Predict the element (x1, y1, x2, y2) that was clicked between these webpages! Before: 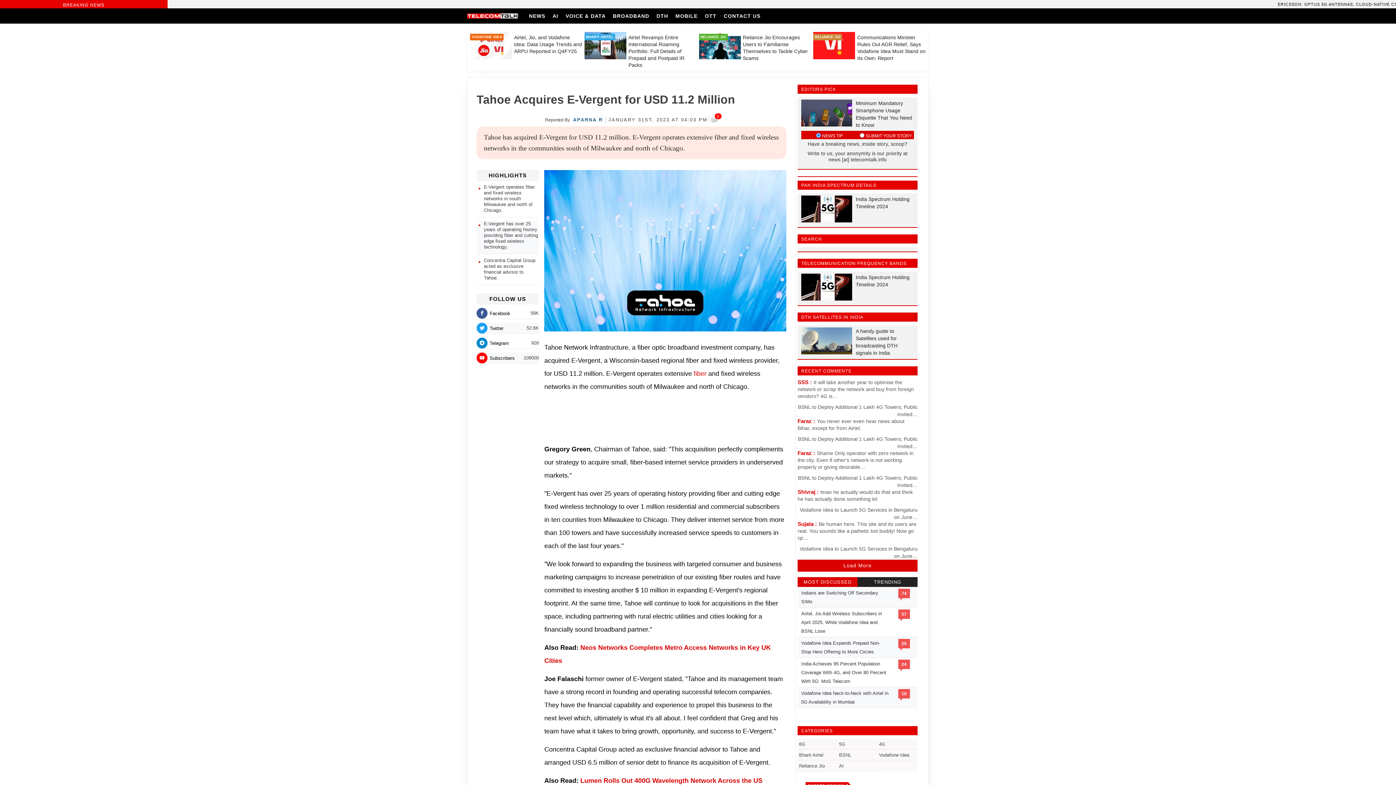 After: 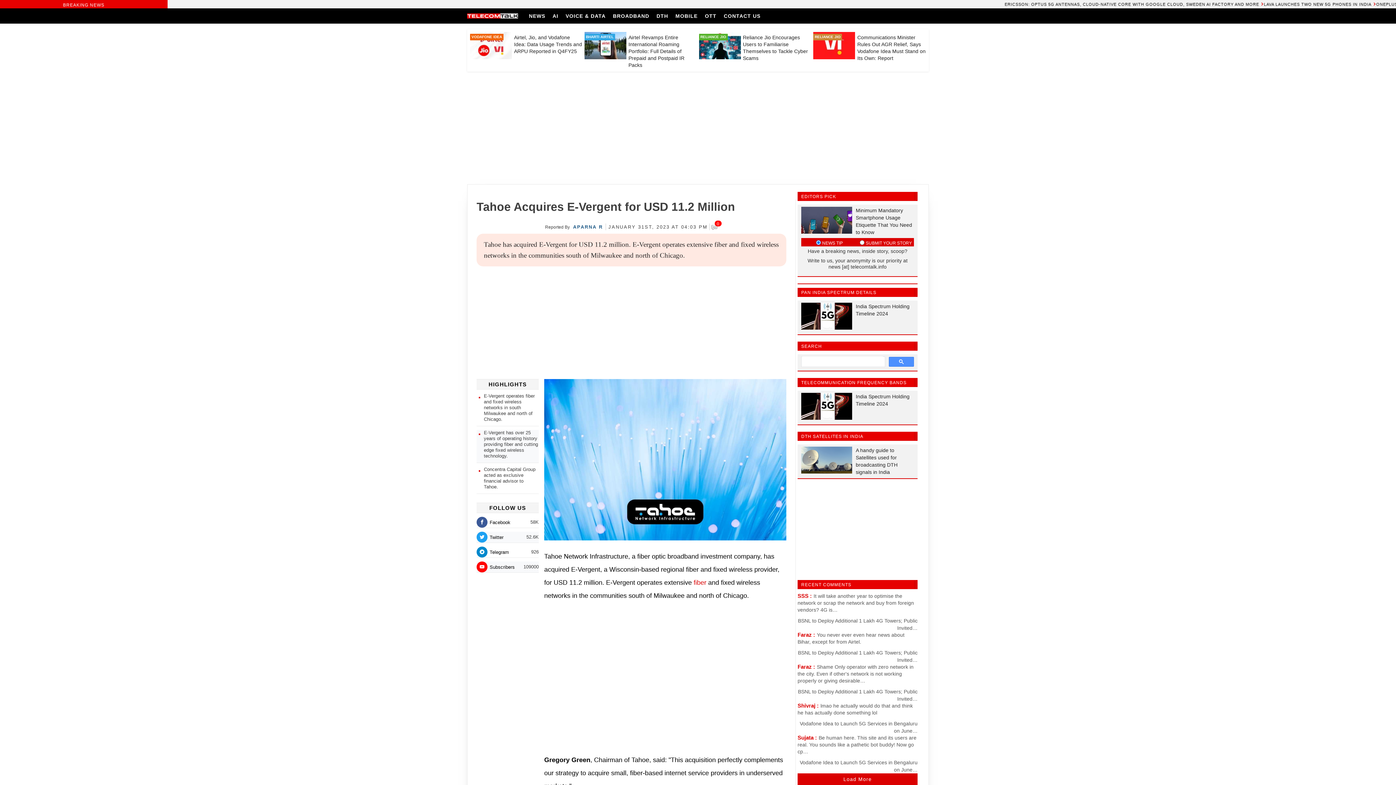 Action: bbox: (797, 577, 857, 587) label: MOST DISCUSSED